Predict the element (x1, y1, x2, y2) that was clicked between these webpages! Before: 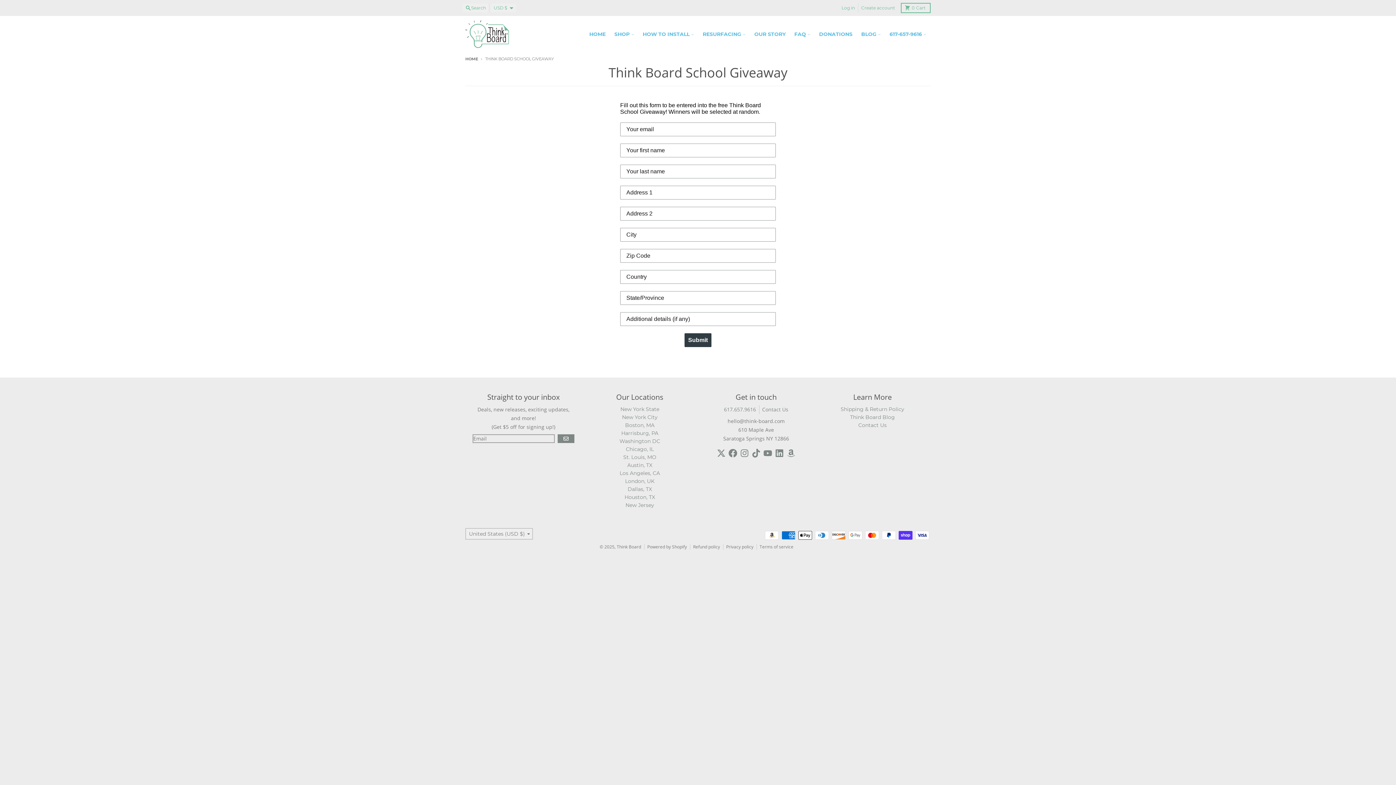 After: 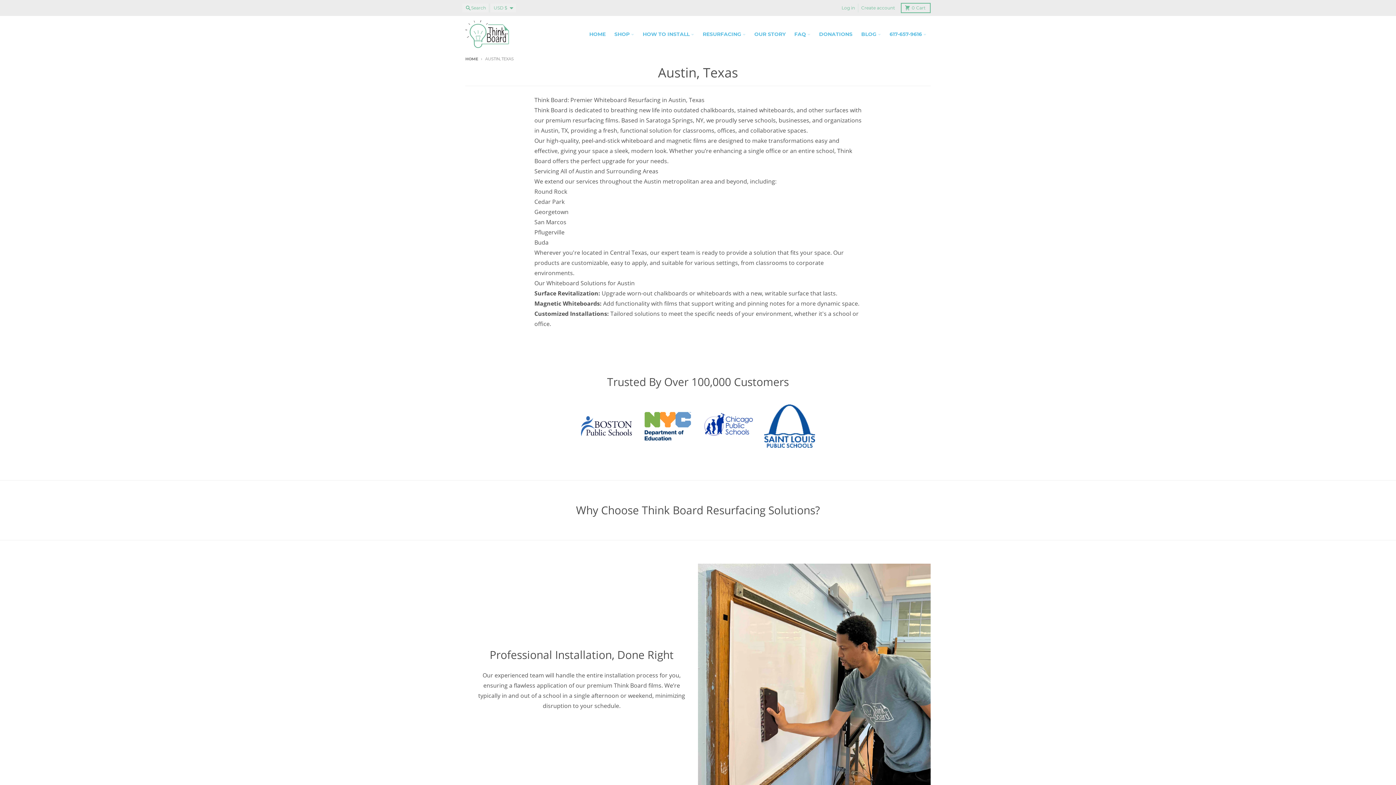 Action: bbox: (627, 462, 652, 468) label: Austin, TX